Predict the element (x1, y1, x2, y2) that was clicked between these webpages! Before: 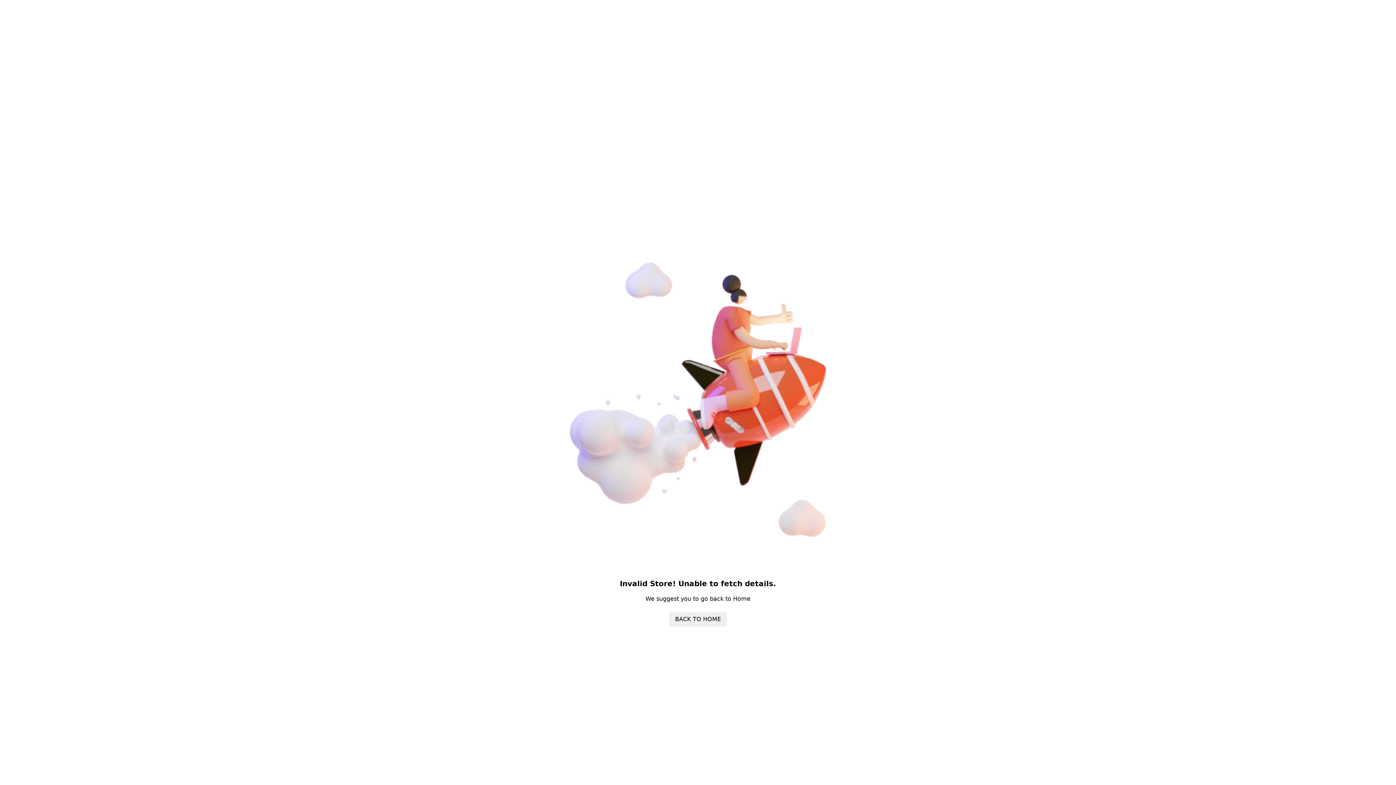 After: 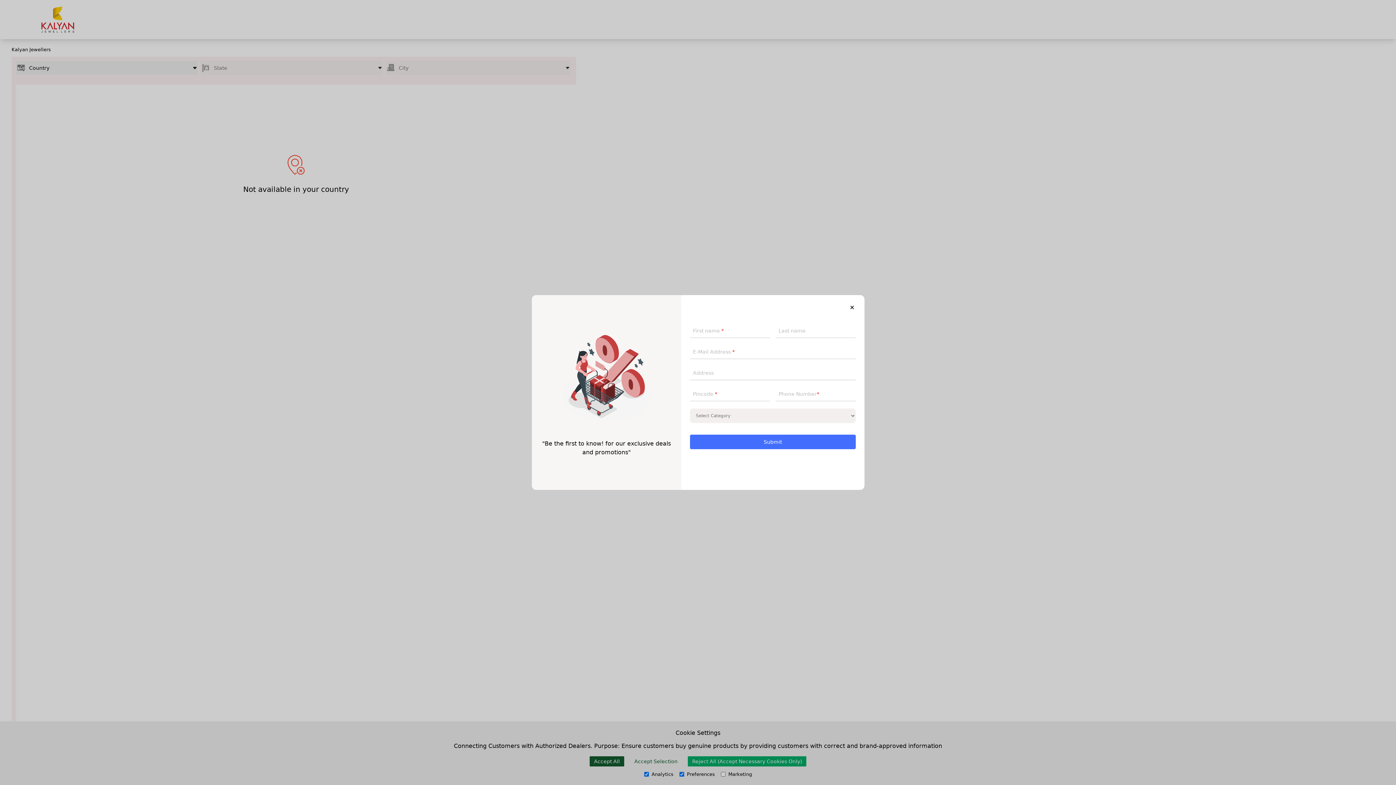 Action: label: BACK TO HOME bbox: (669, 612, 726, 626)